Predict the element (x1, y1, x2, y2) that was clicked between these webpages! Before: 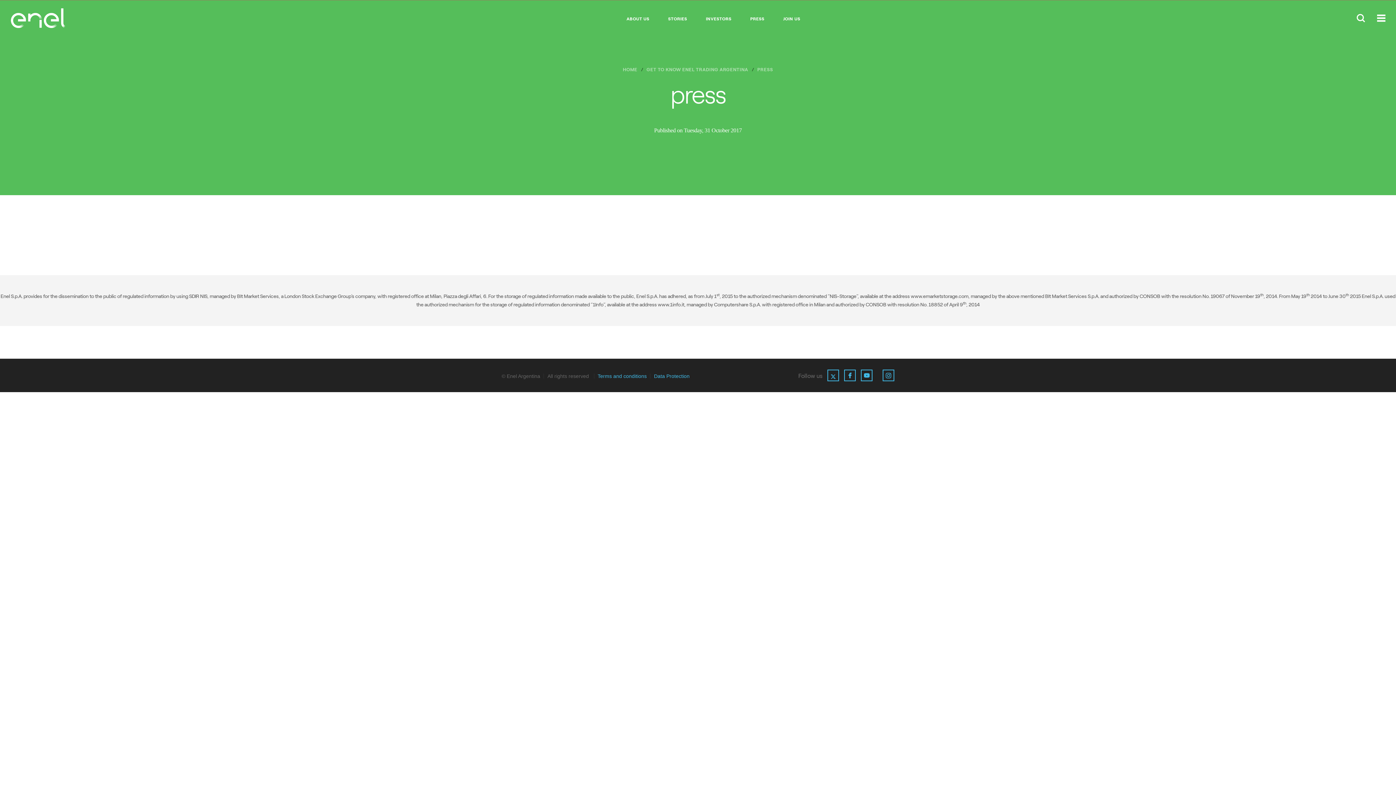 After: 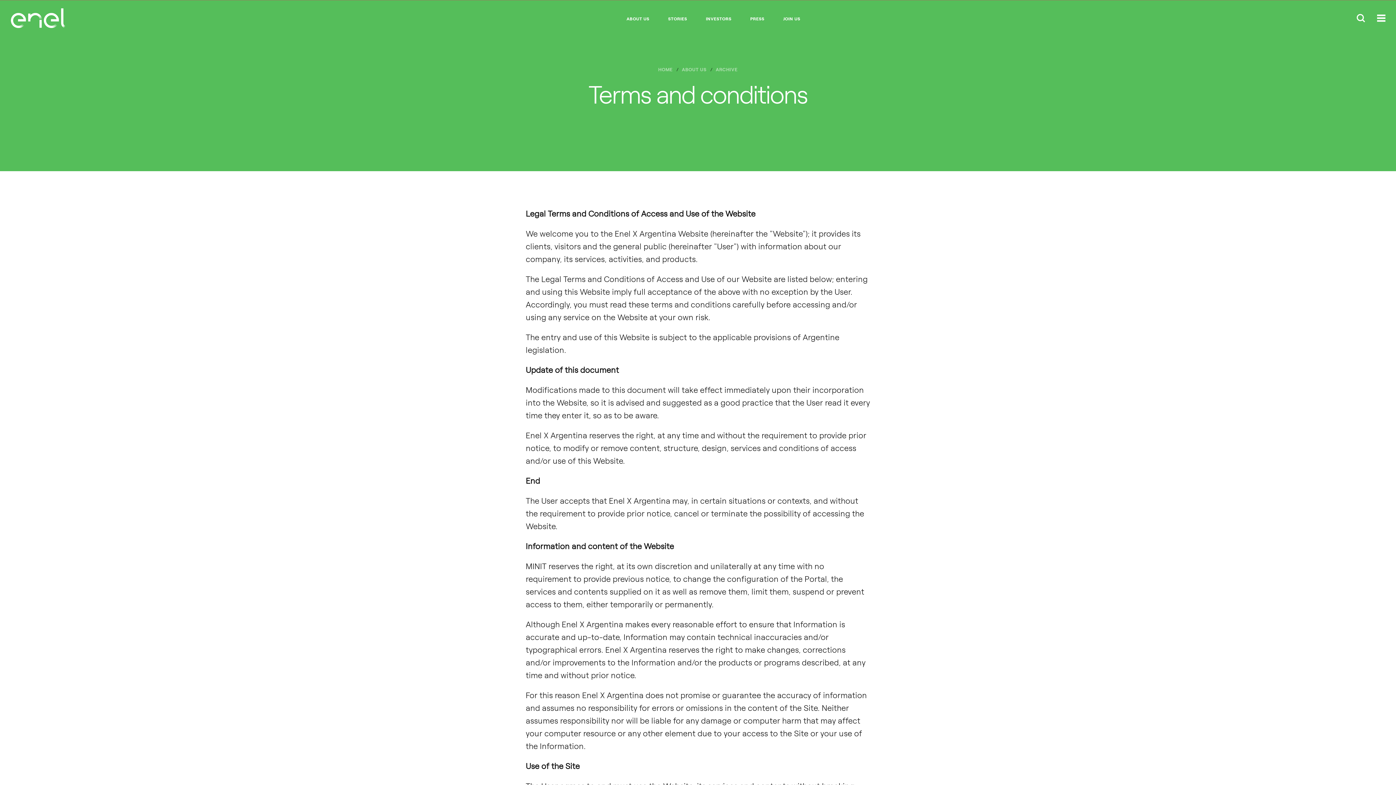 Action: label: Terms and conditions bbox: (597, 373, 646, 379)